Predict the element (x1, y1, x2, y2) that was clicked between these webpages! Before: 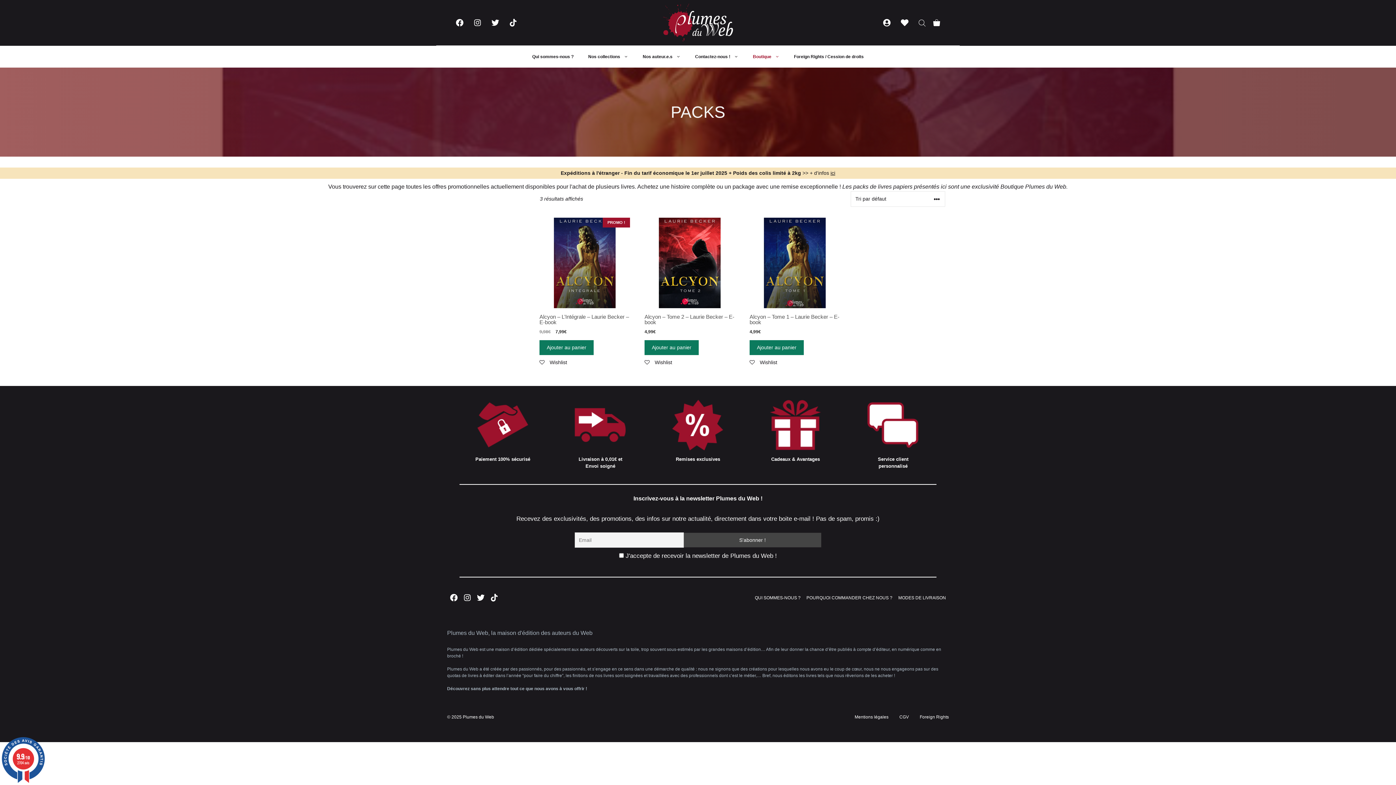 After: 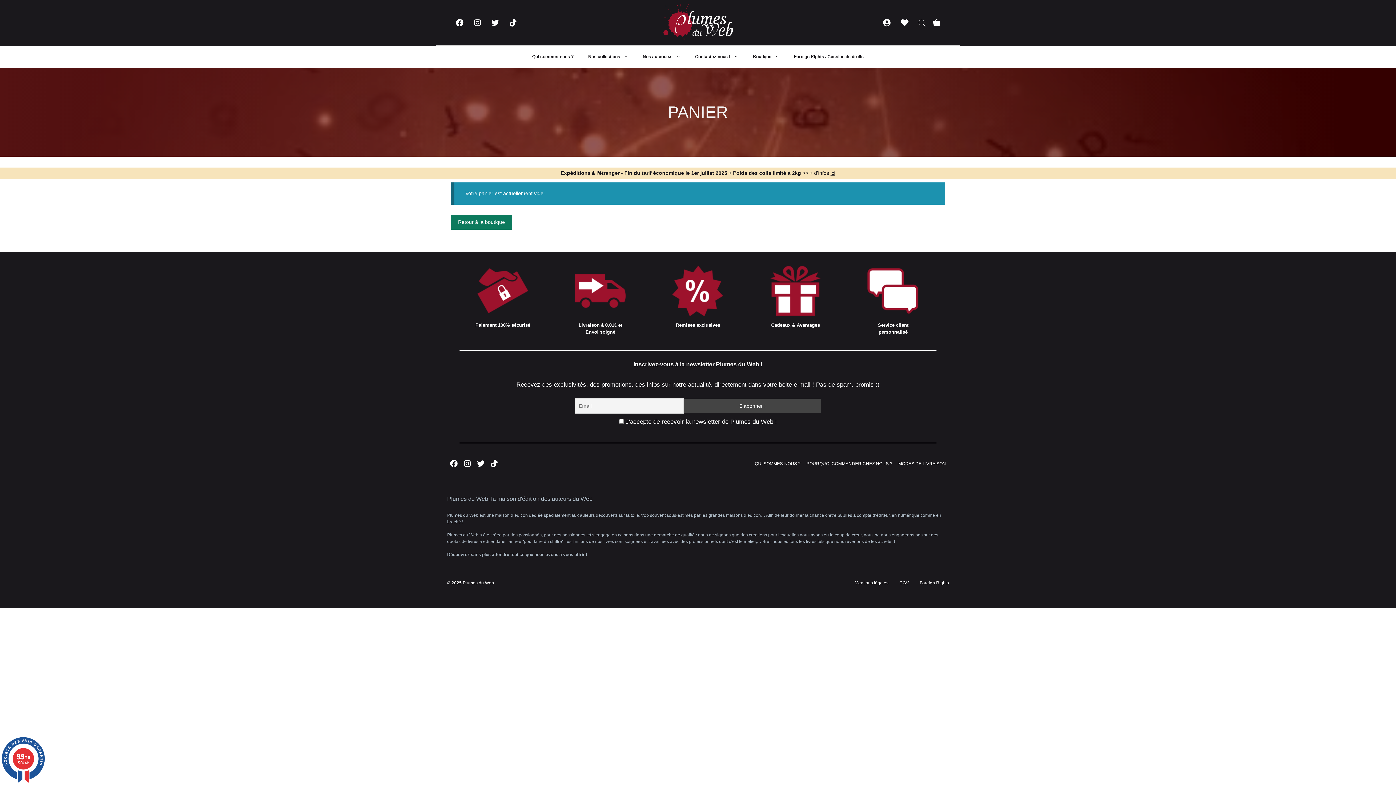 Action: bbox: (928, 0, 945, 45)